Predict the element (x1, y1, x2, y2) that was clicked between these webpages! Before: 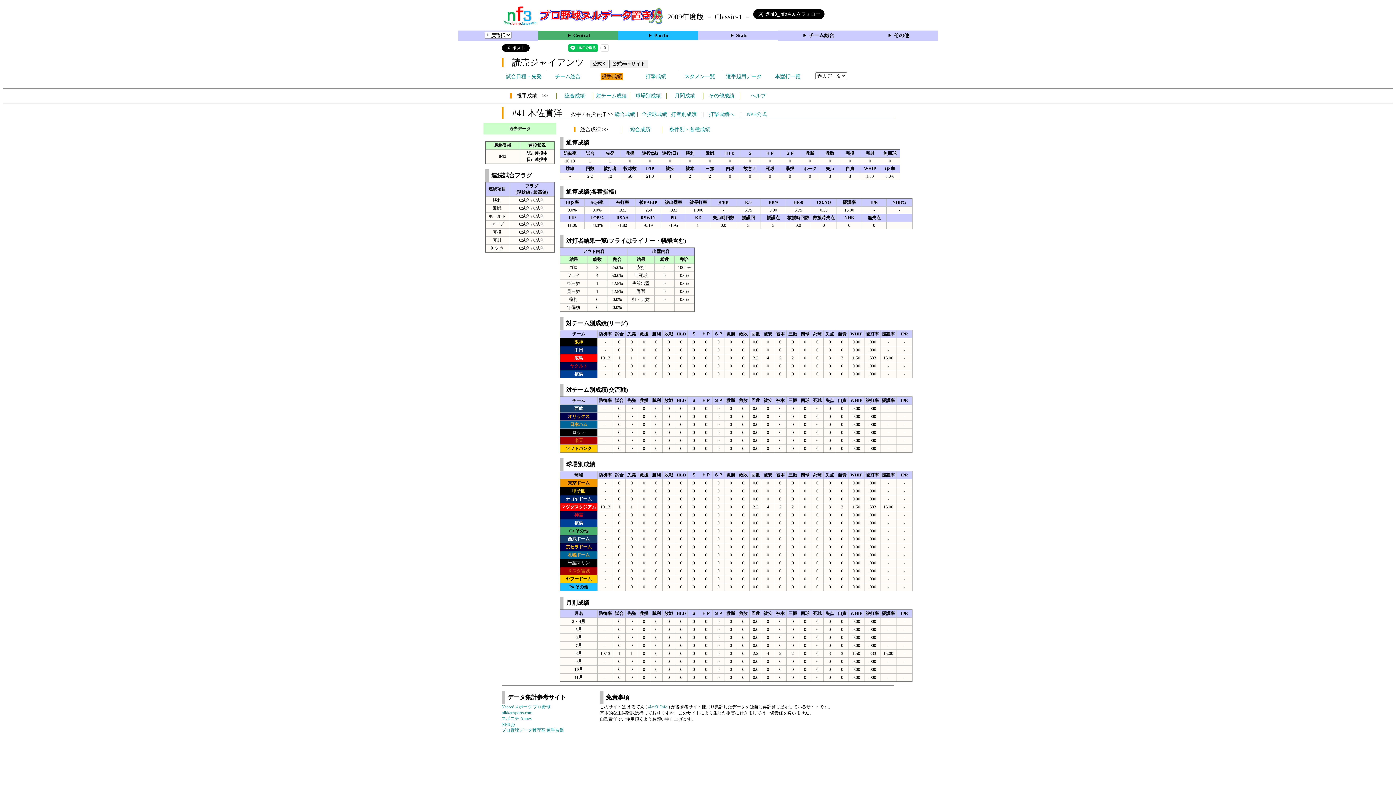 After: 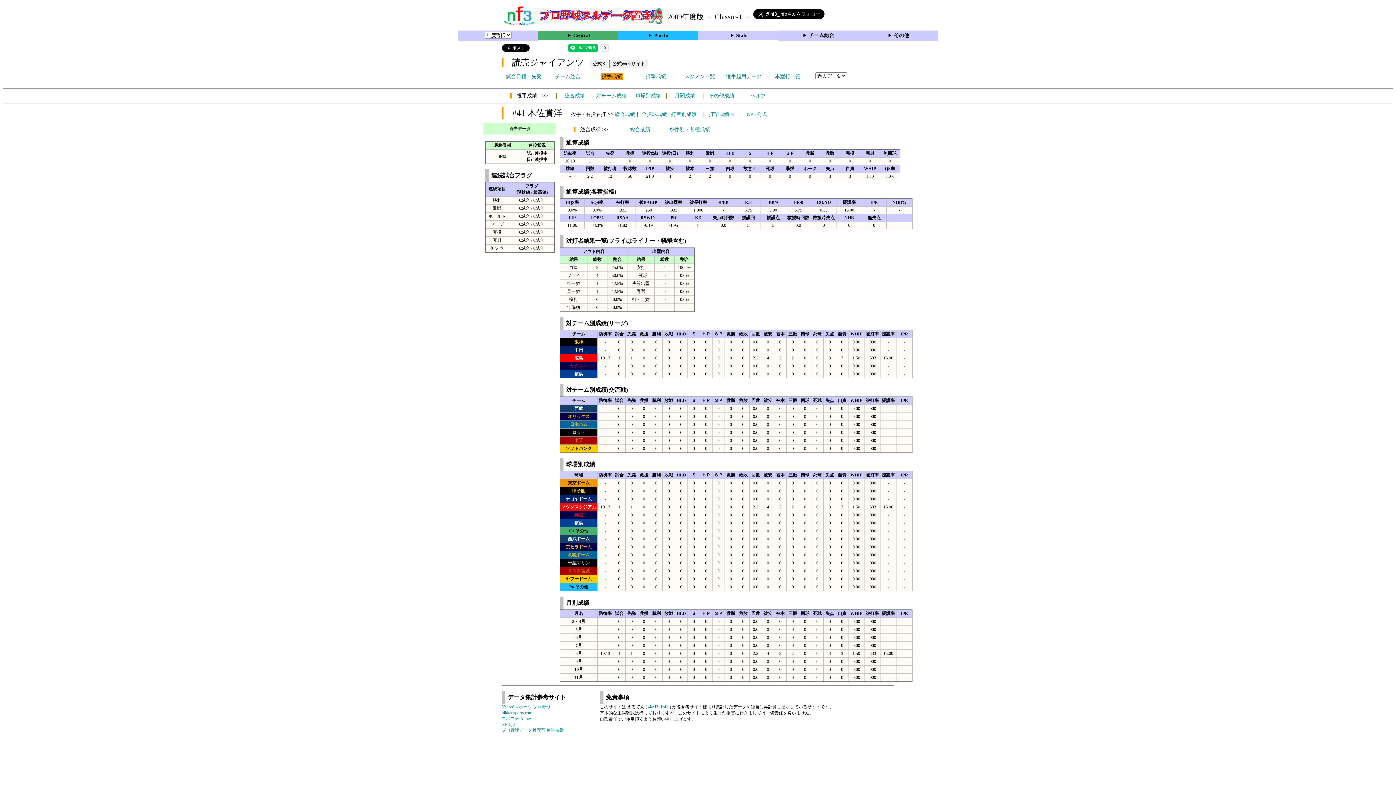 Action: label: @nf3_Info bbox: (648, 704, 667, 709)